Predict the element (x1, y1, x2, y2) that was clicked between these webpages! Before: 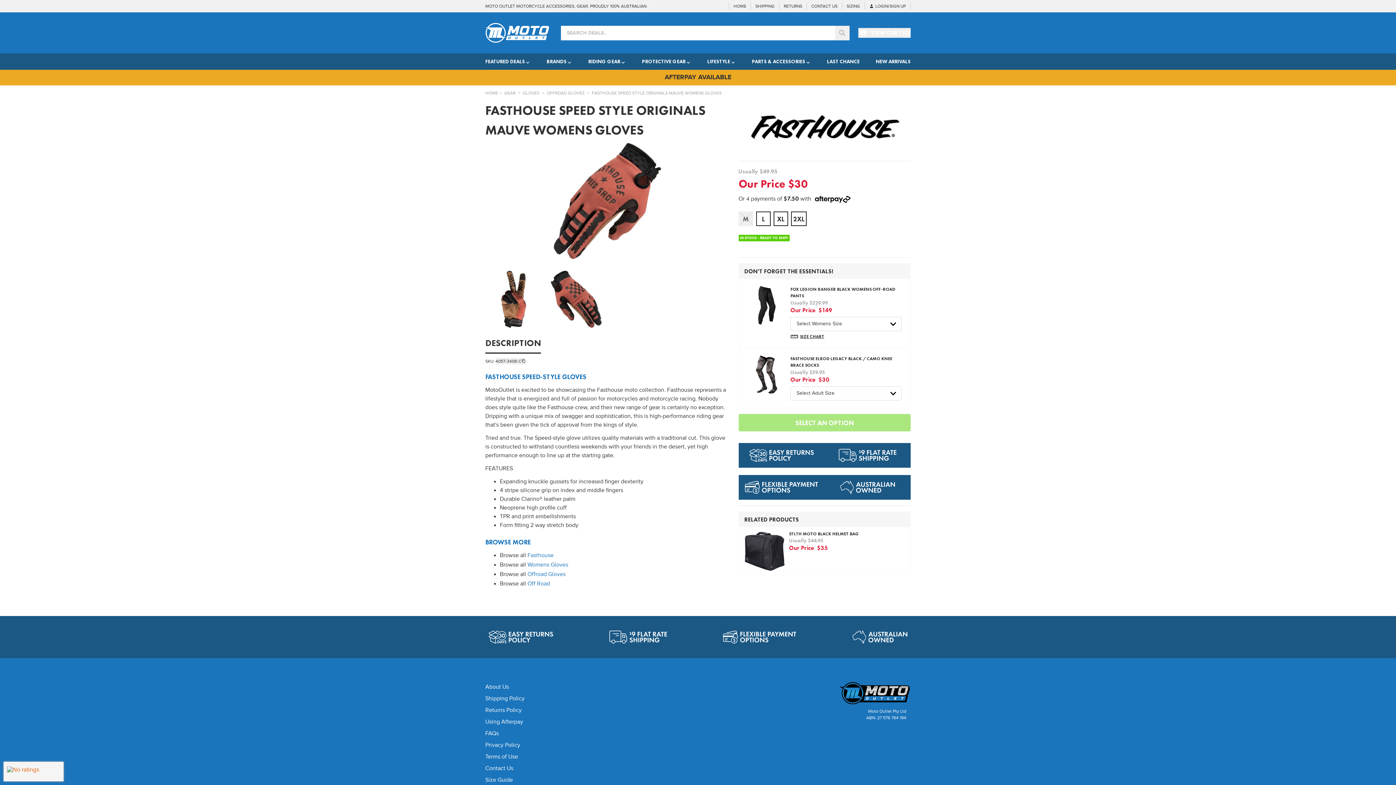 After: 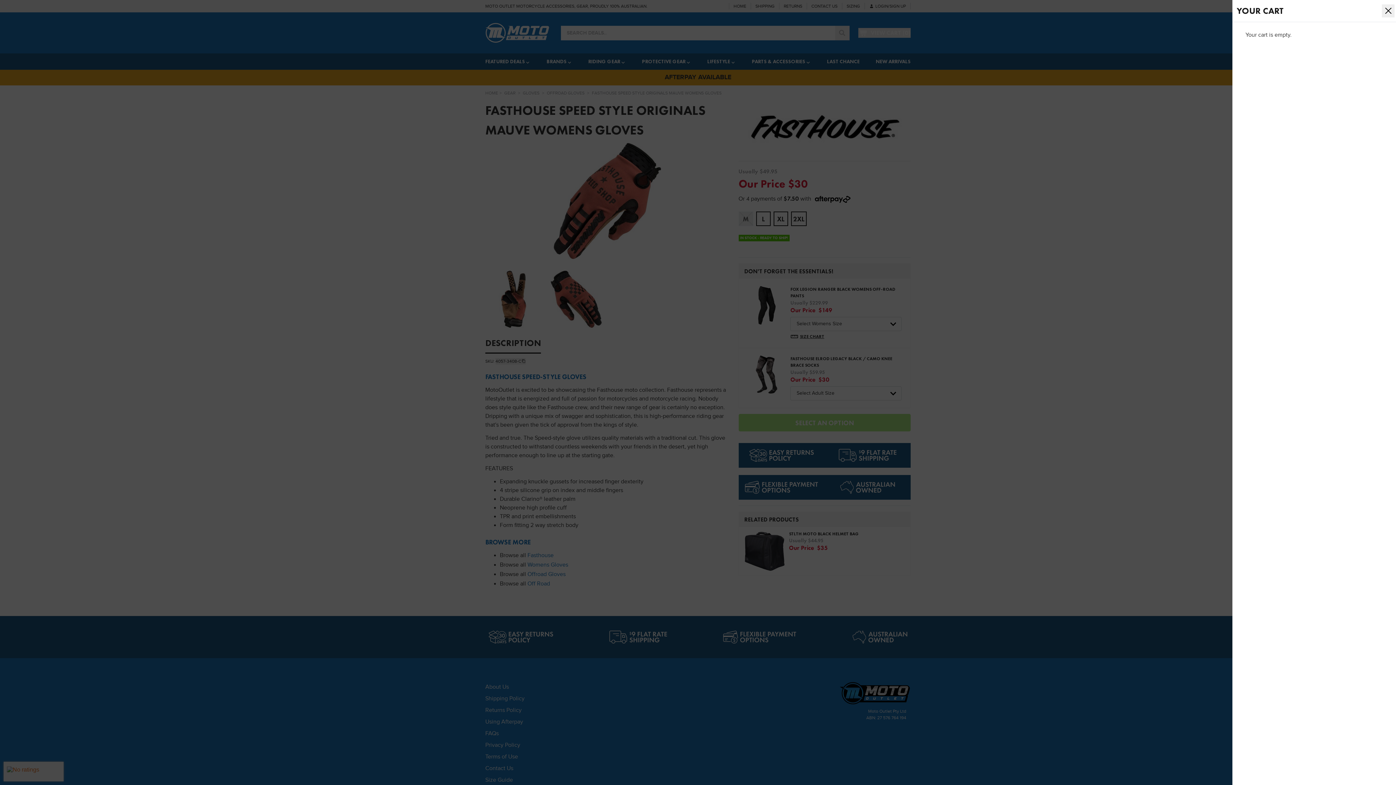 Action: label: VIEW CART
(0) bbox: (858, 27, 910, 37)